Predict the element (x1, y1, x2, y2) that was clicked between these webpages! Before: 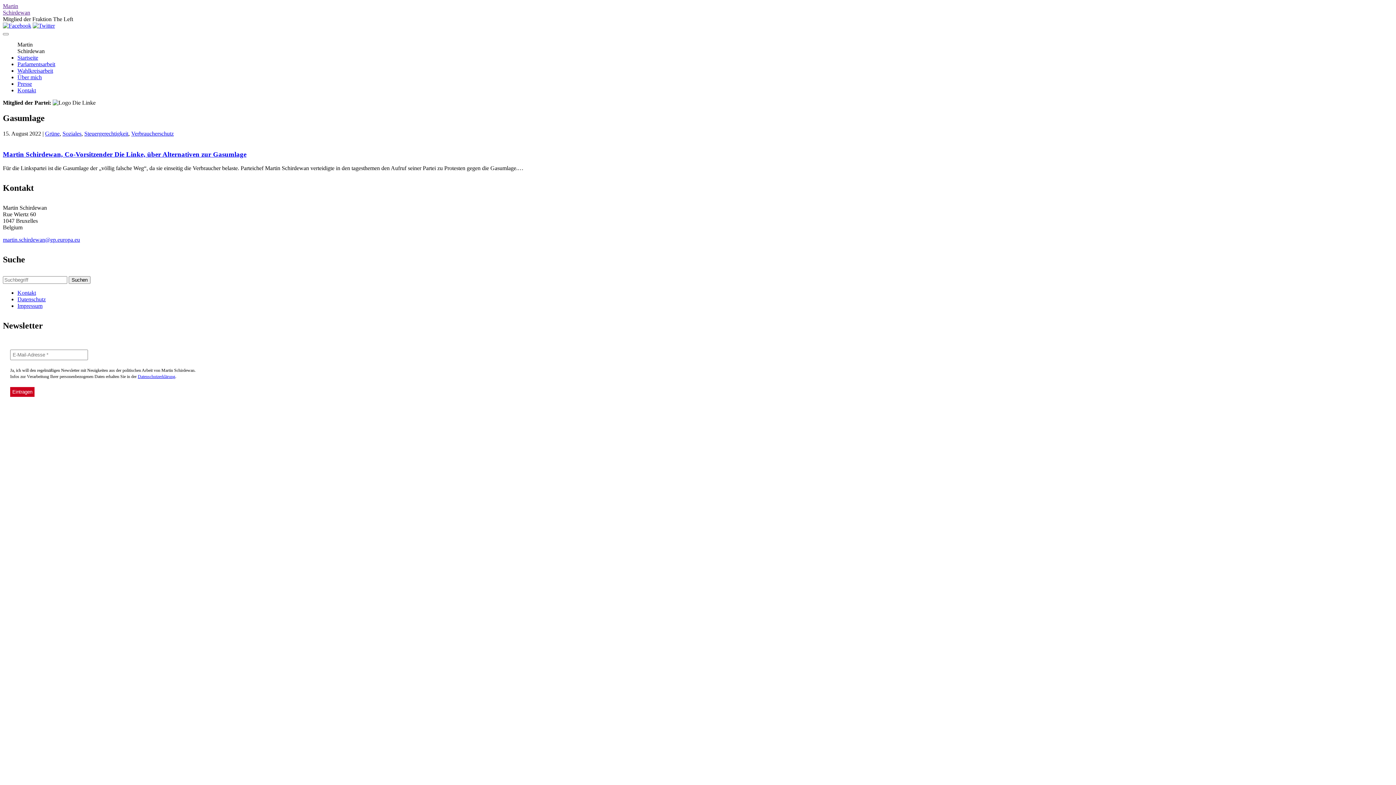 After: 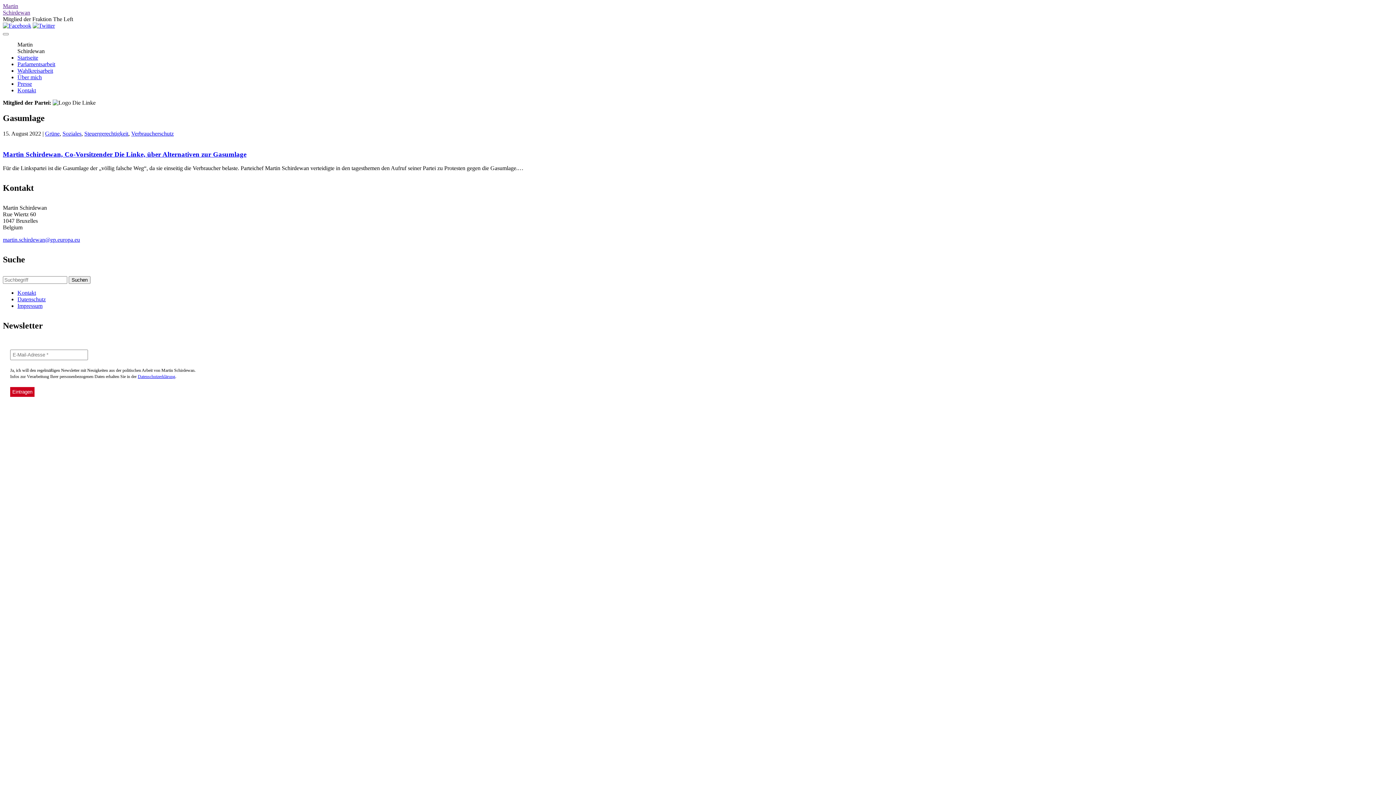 Action: bbox: (2, 236, 80, 243) label: martin.schirdewan@ep.europa.eu